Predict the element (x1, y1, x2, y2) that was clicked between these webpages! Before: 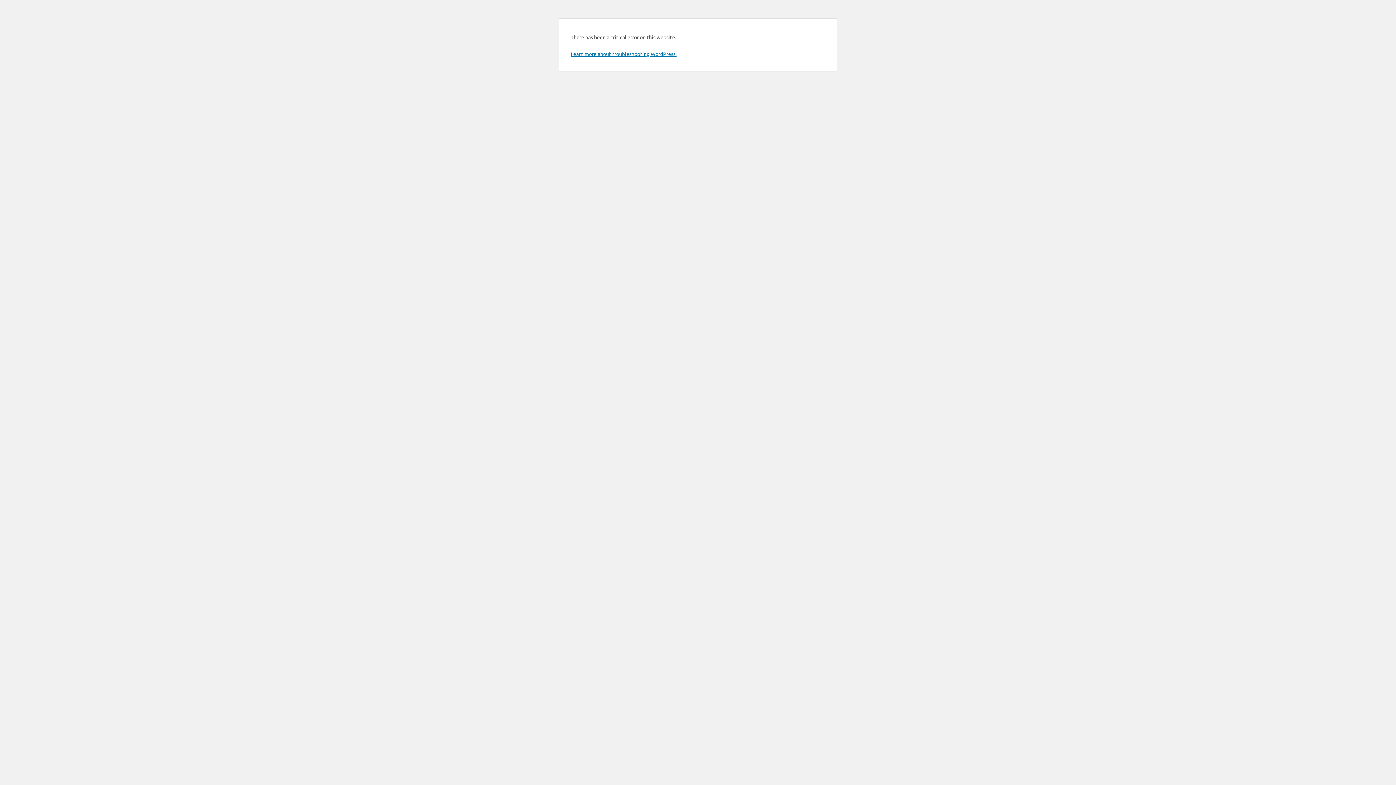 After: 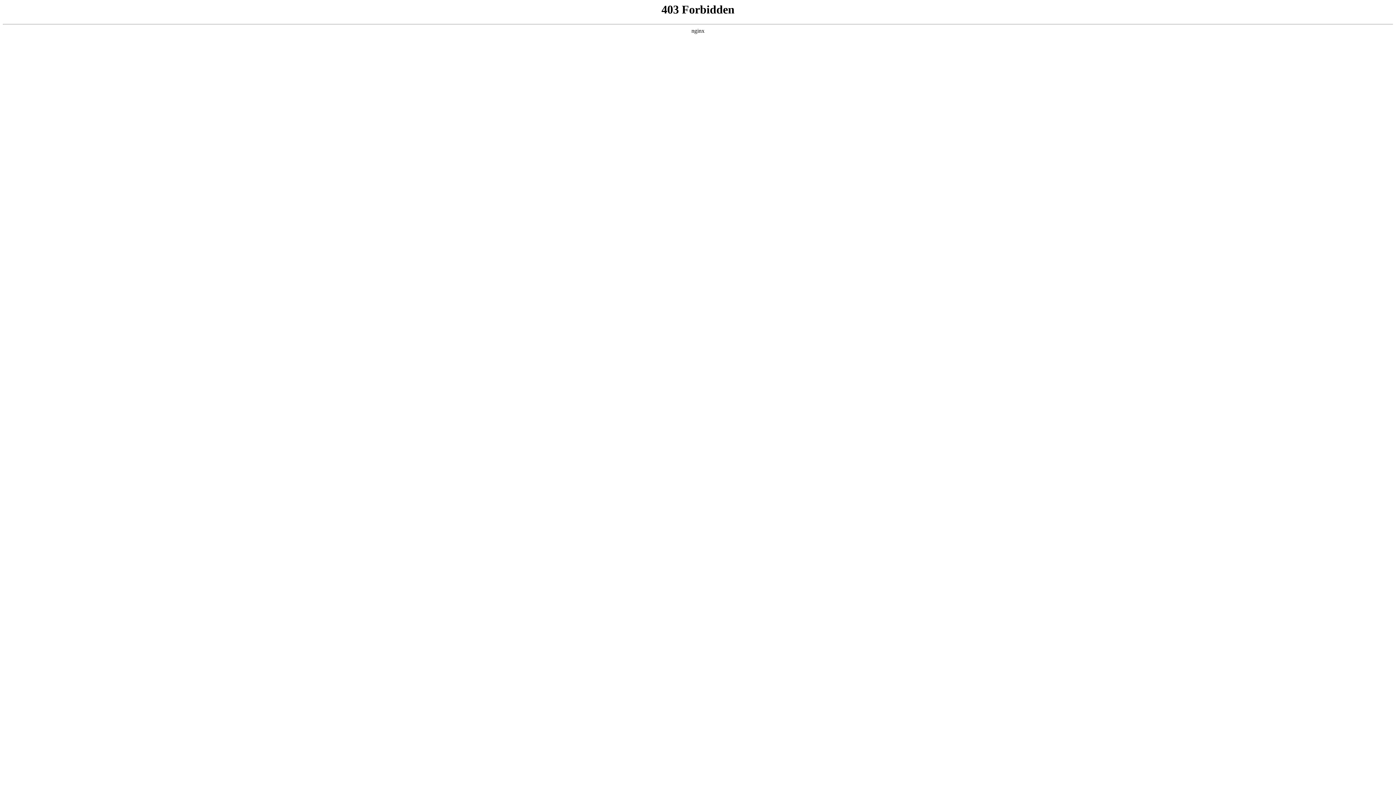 Action: label: Learn more about troubleshooting WordPress. bbox: (570, 50, 676, 57)